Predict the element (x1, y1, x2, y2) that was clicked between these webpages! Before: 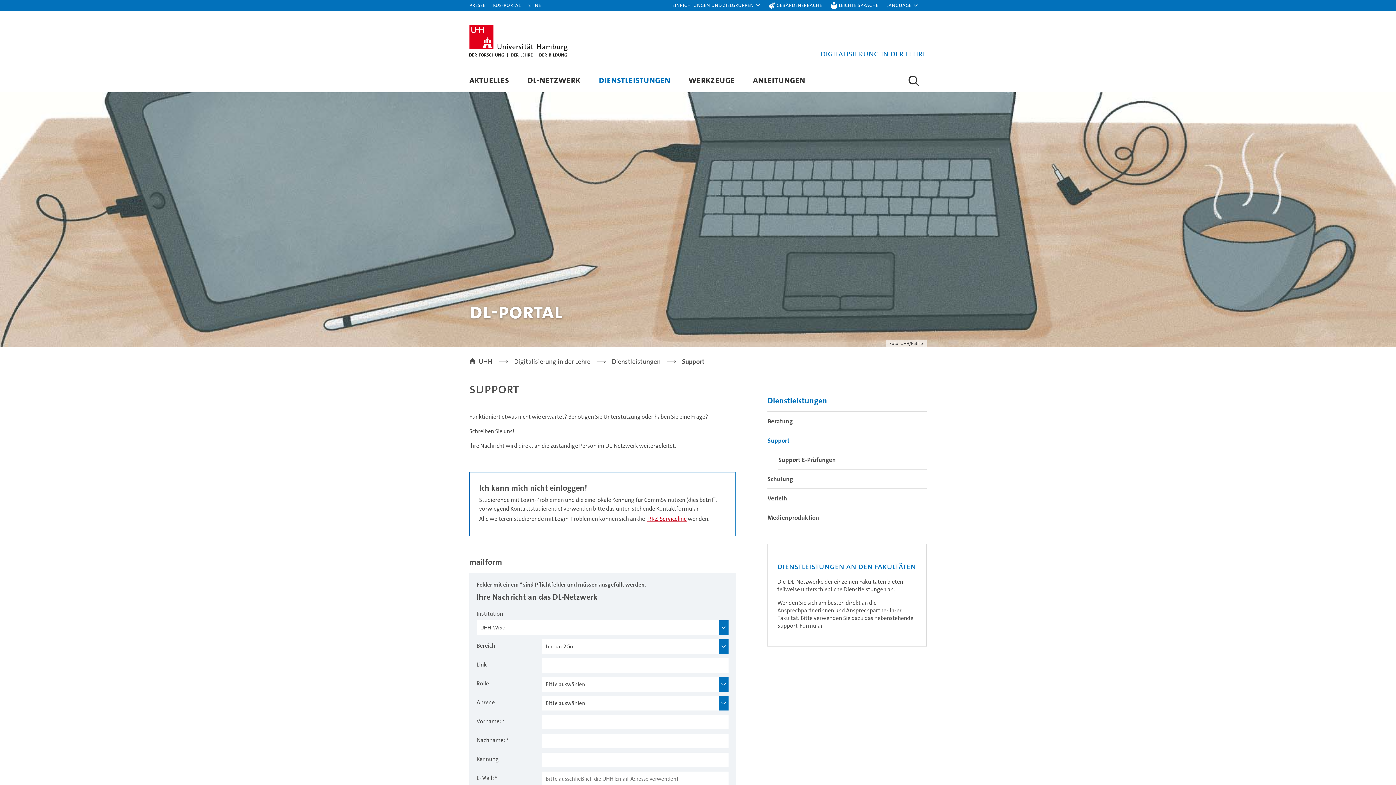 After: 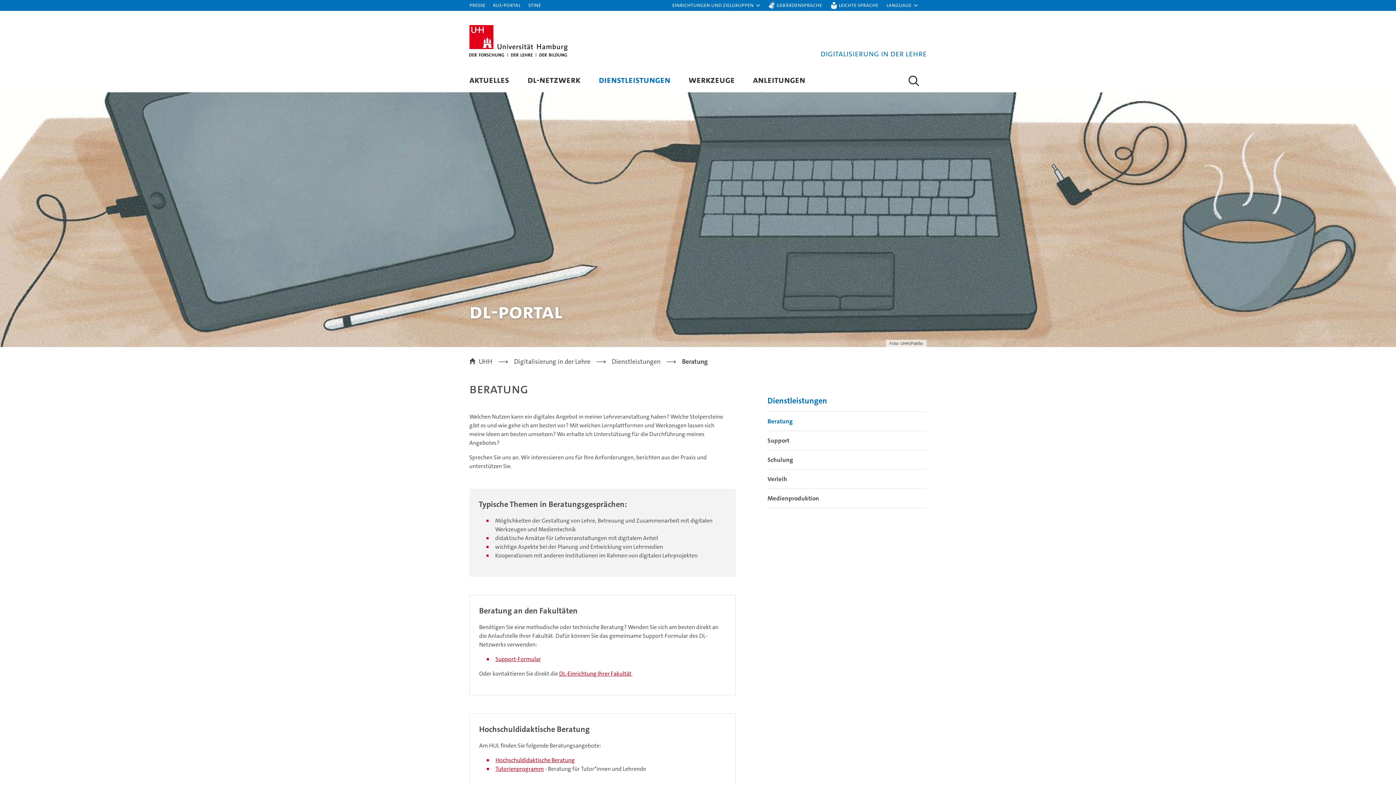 Action: bbox: (767, 412, 926, 431) label: Beratung